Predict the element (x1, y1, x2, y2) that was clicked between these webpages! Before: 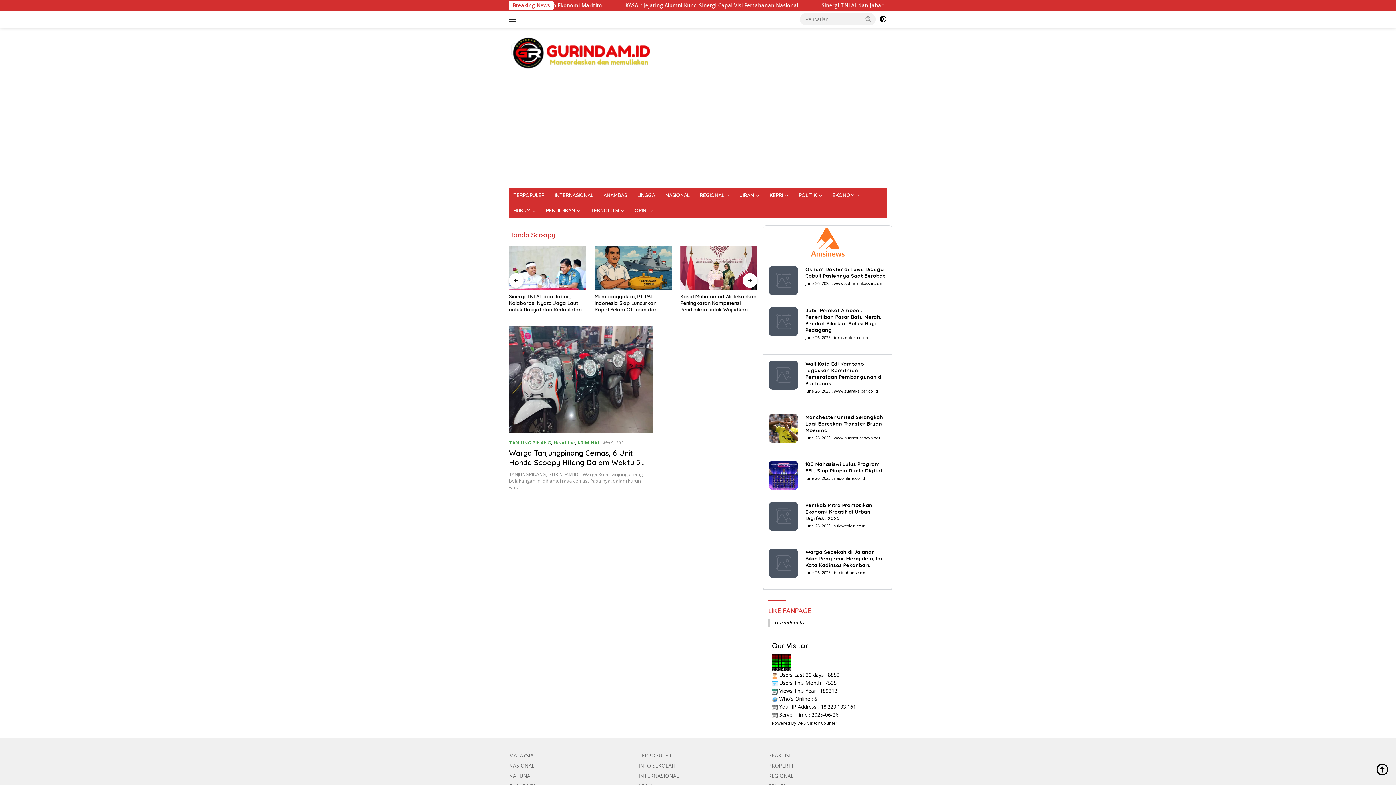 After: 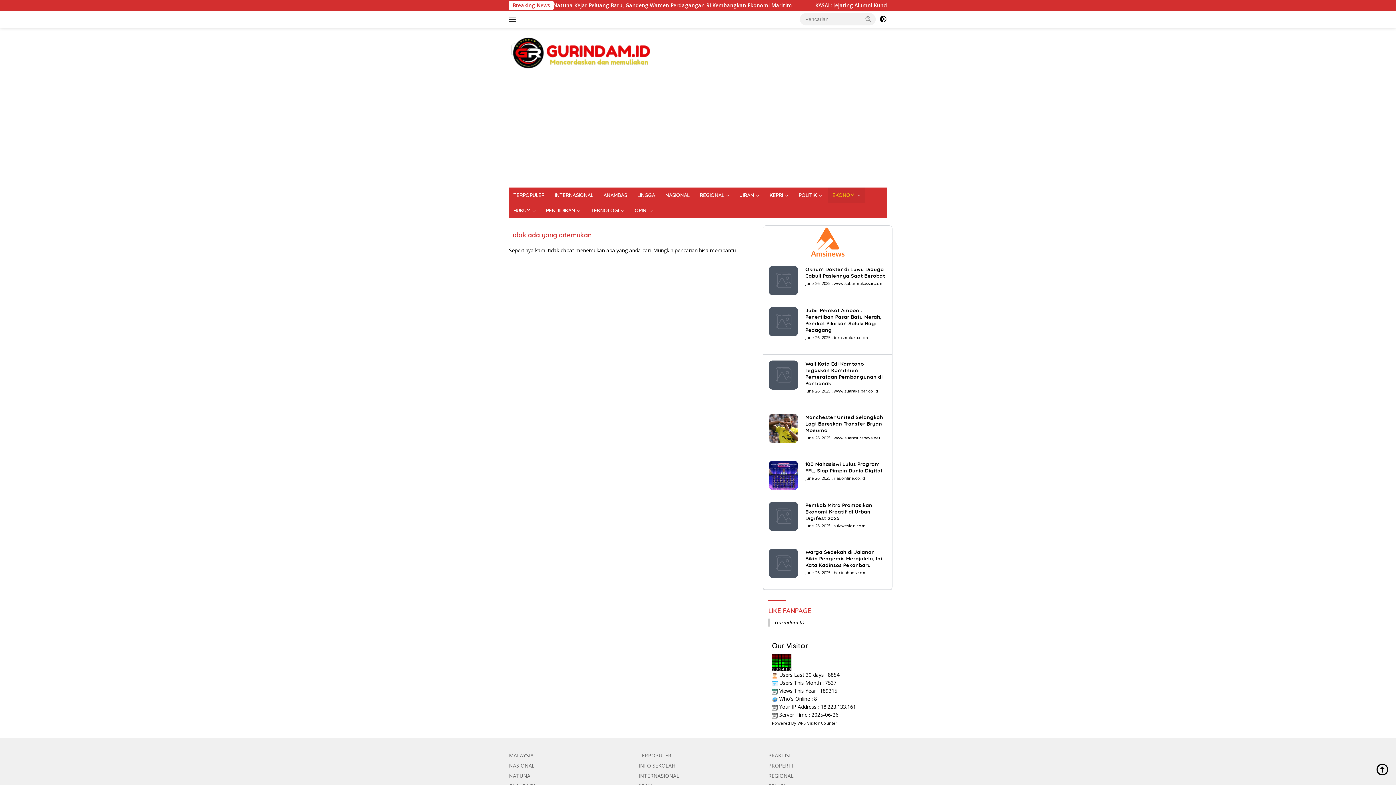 Action: label: PROPERTI bbox: (768, 762, 793, 769)